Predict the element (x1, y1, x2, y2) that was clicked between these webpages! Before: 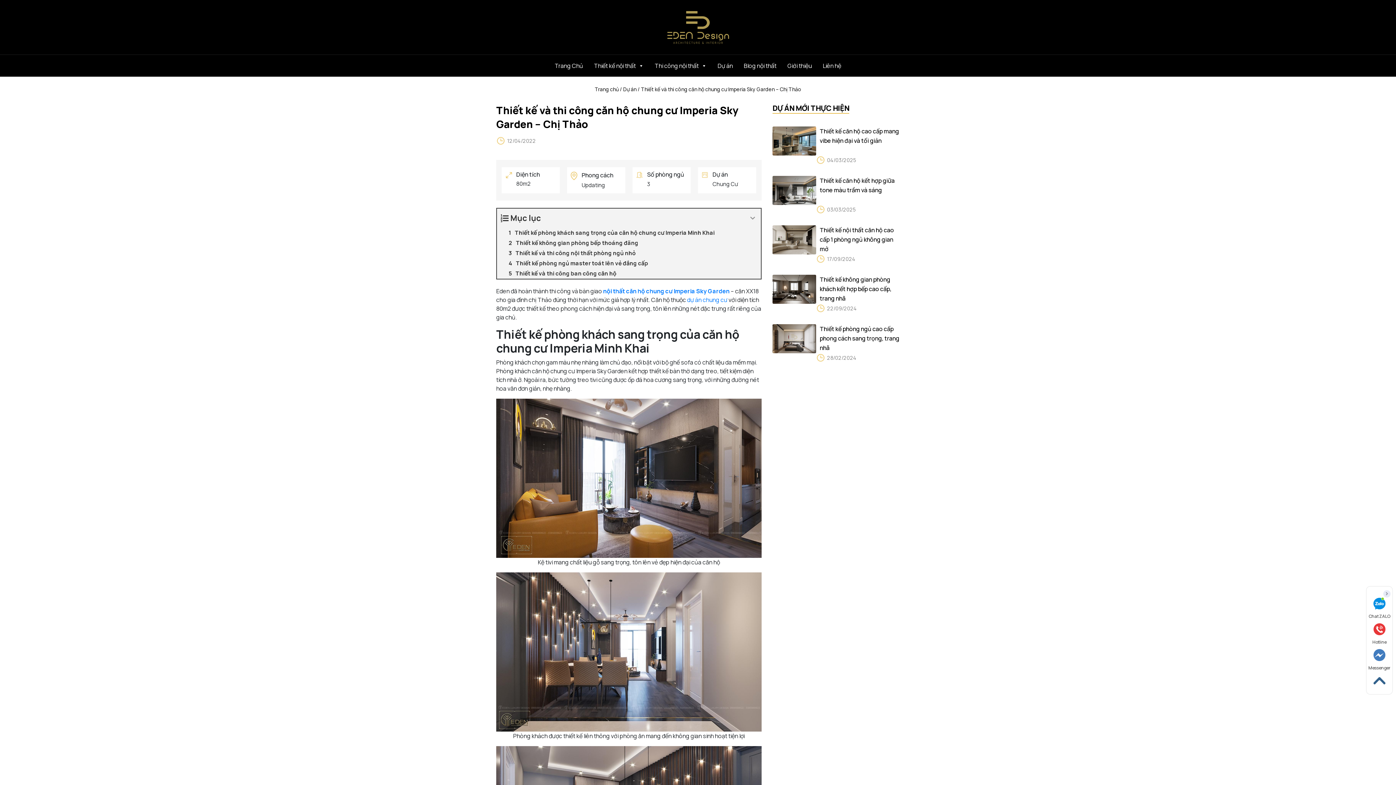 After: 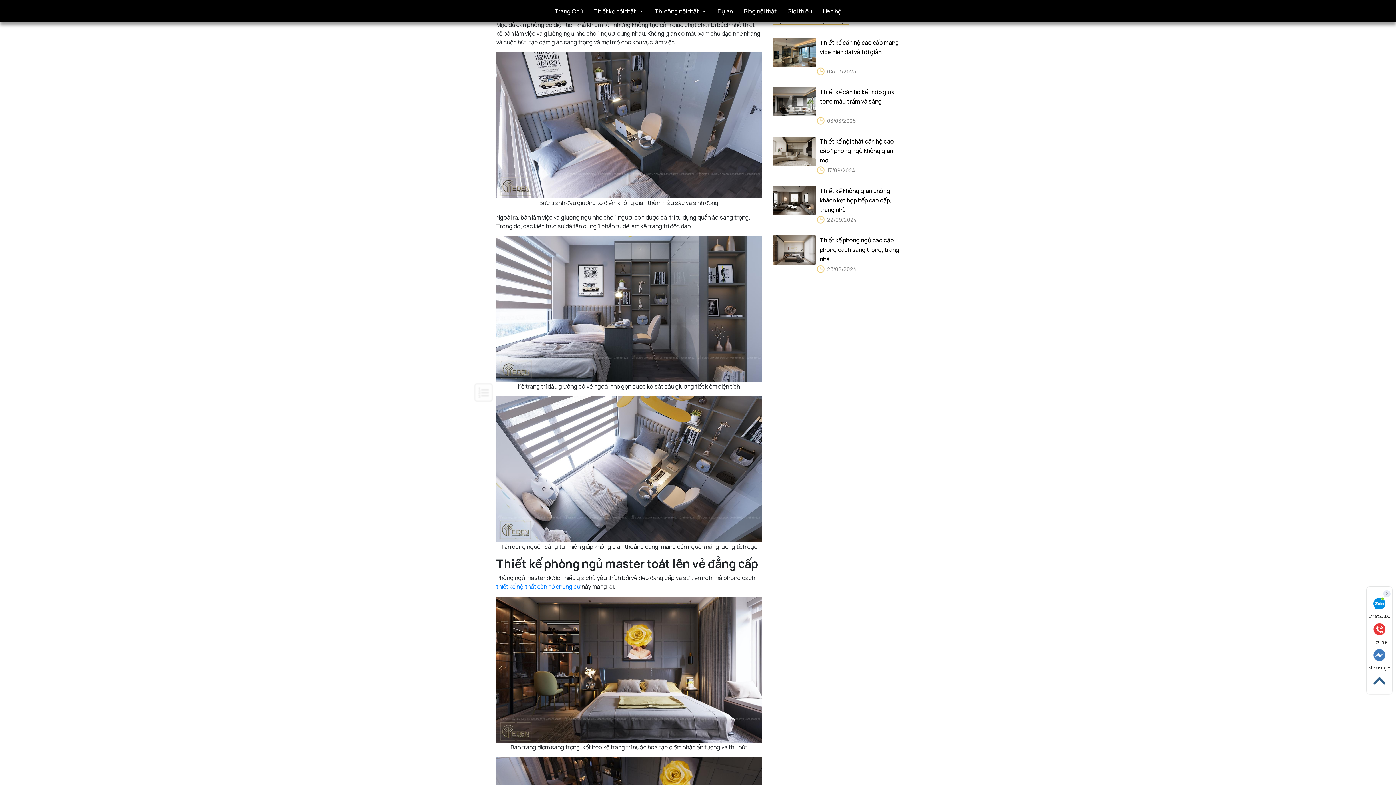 Action: label: Thiết kế và thi công nội thất phòng ngủ nhỏ bbox: (497, 248, 761, 258)